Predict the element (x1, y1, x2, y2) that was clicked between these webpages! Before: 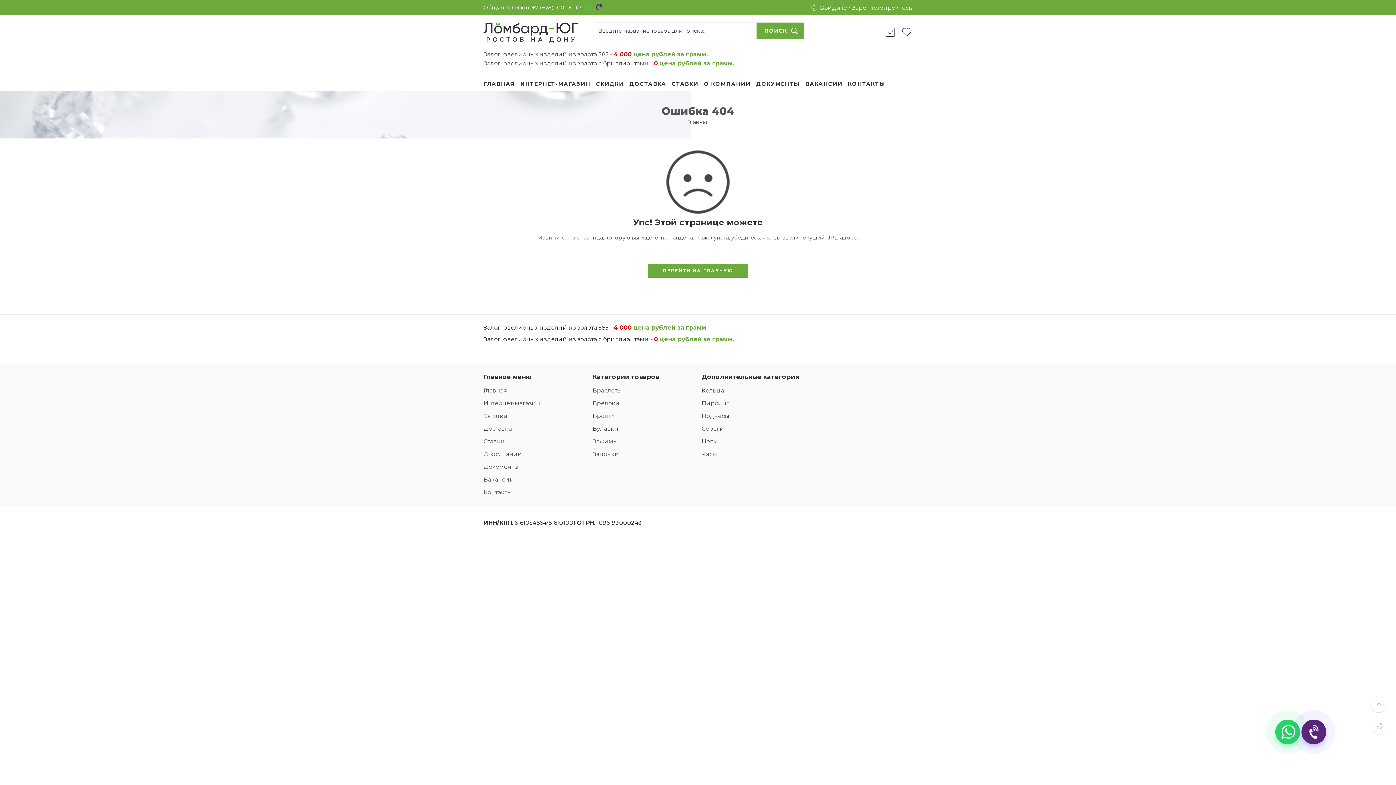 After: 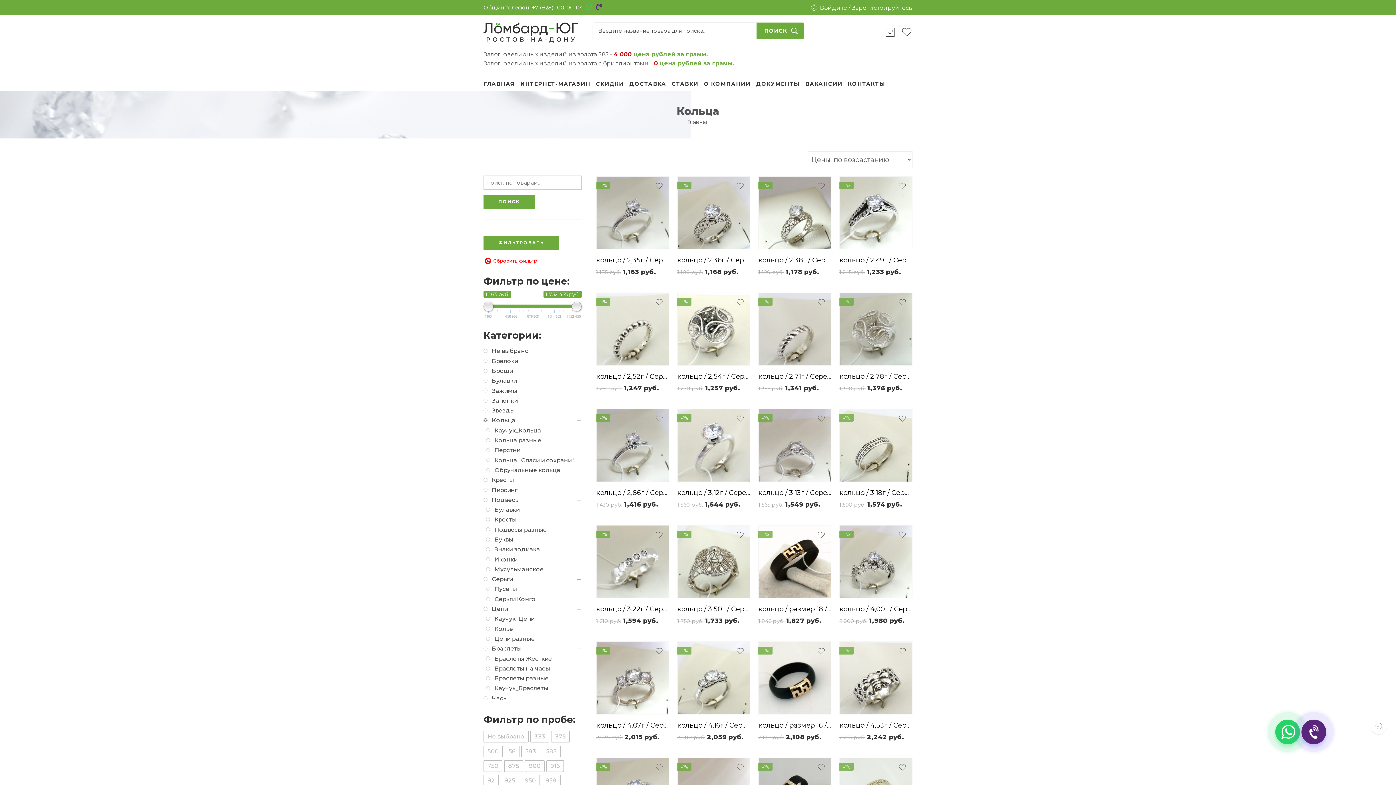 Action: label: Кольца bbox: (701, 384, 803, 397)